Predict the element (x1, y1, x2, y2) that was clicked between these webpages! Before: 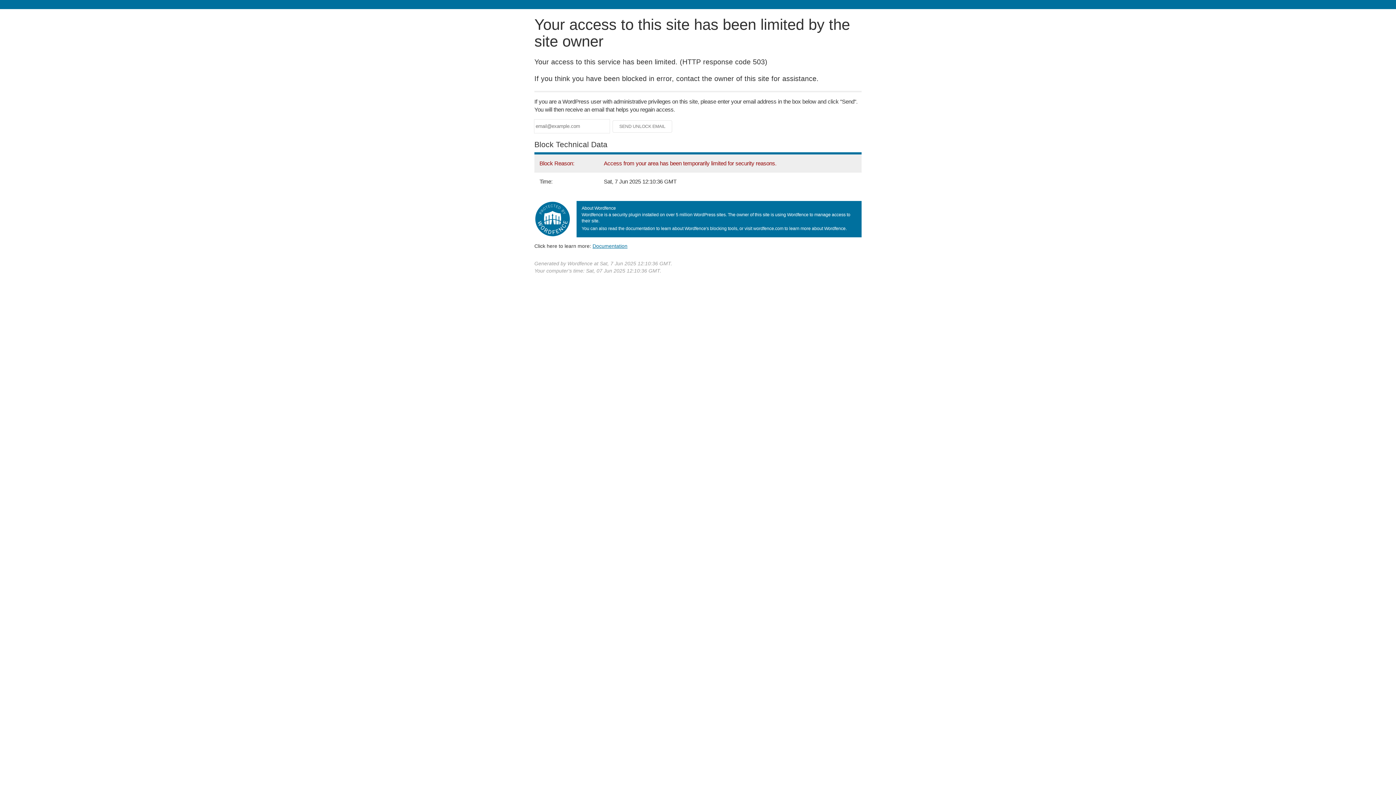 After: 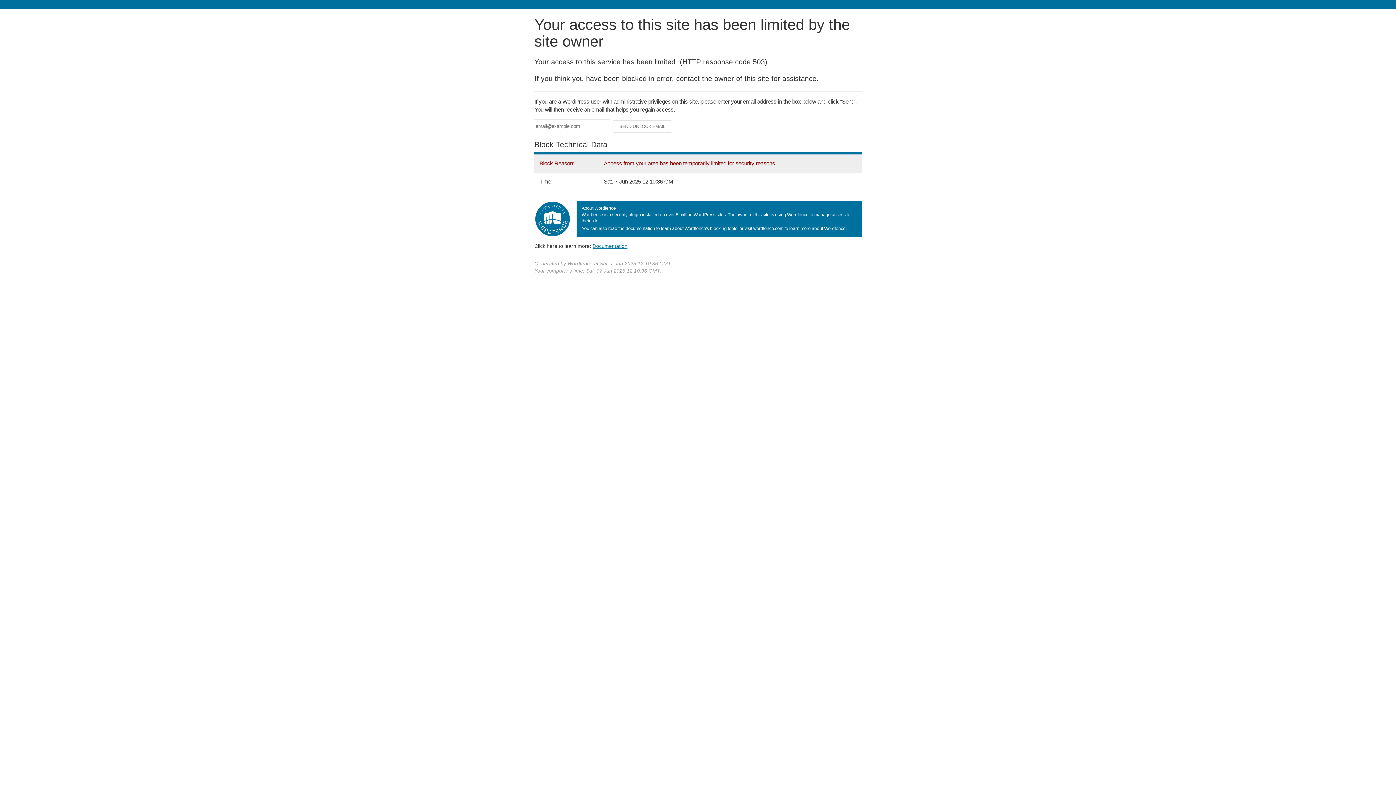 Action: label: Documentation bbox: (592, 243, 627, 248)